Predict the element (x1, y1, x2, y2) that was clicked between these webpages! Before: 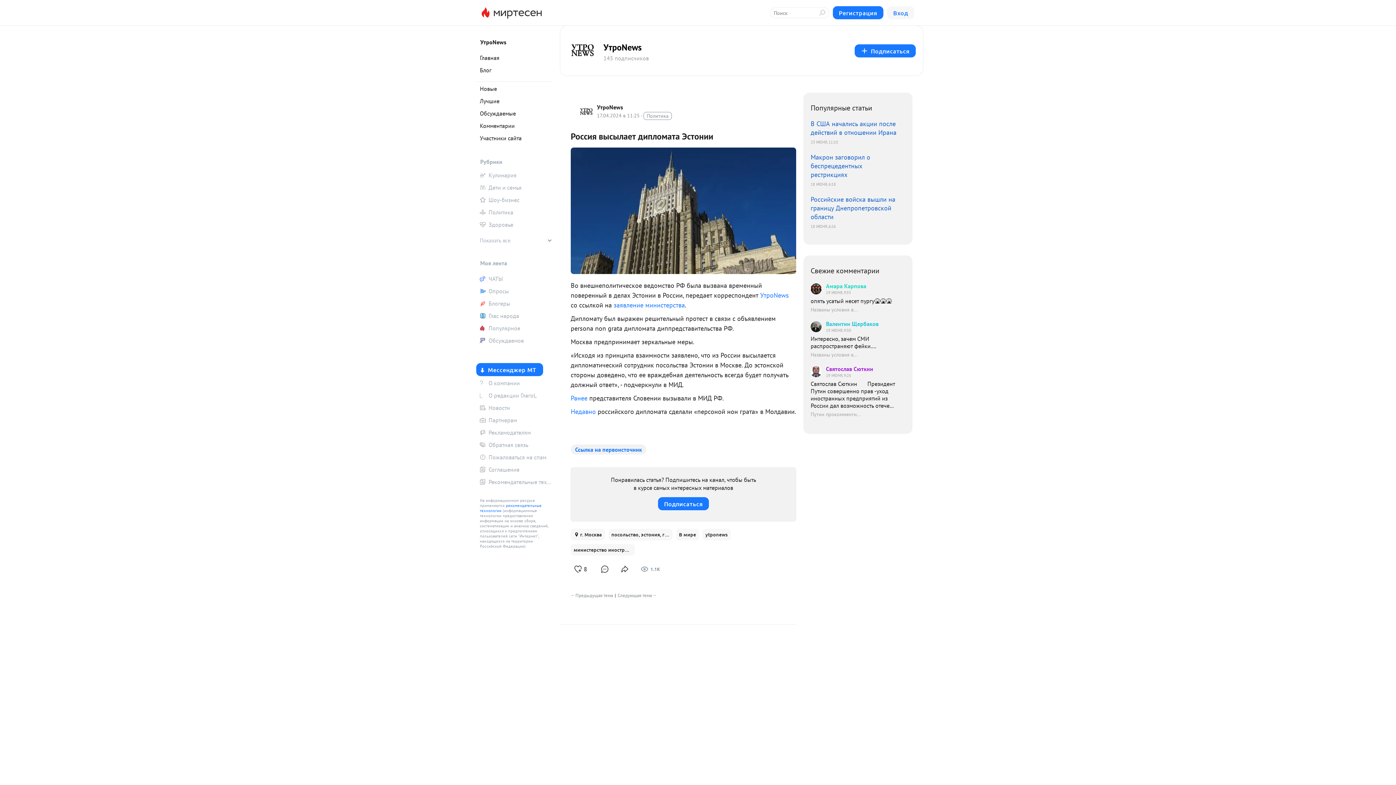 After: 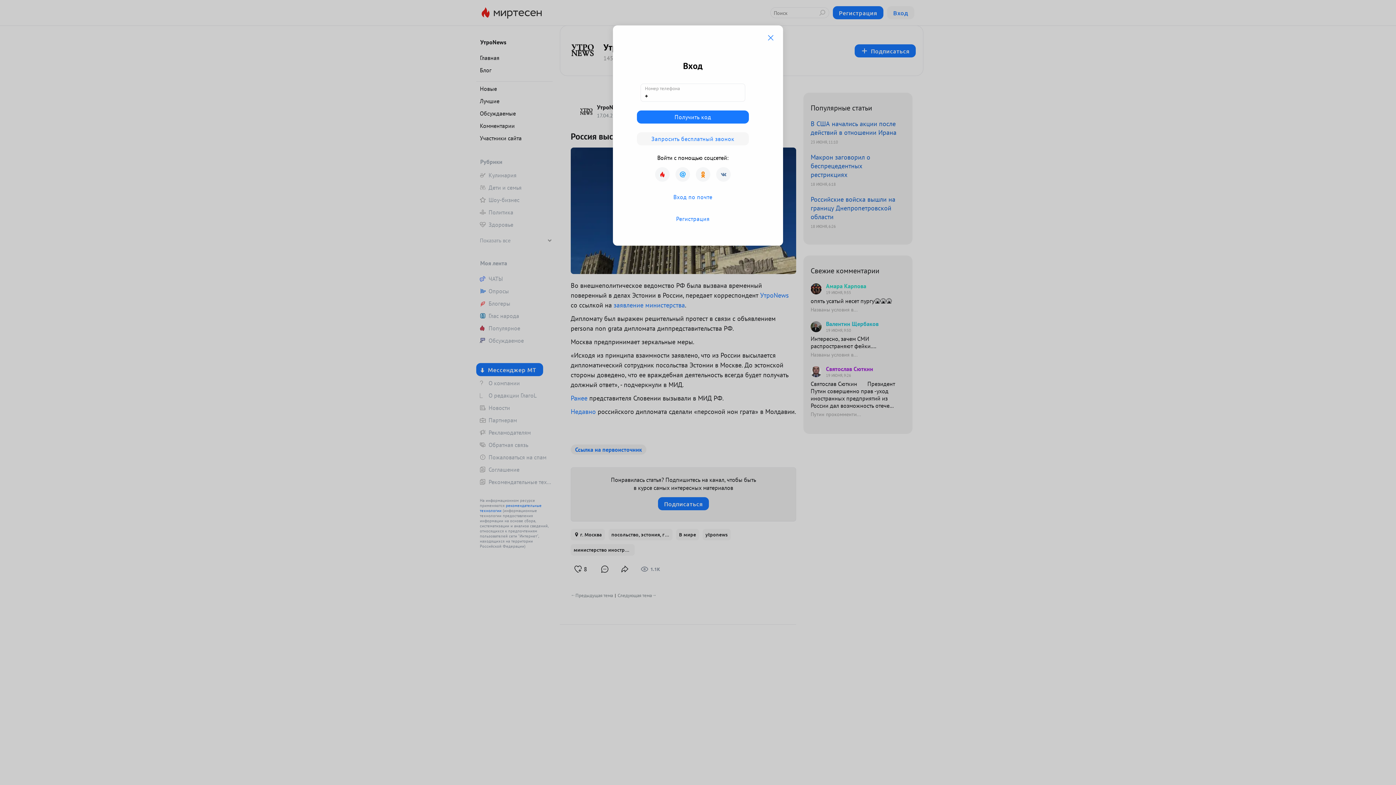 Action: label: Глас народа bbox: (476, 310, 552, 321)